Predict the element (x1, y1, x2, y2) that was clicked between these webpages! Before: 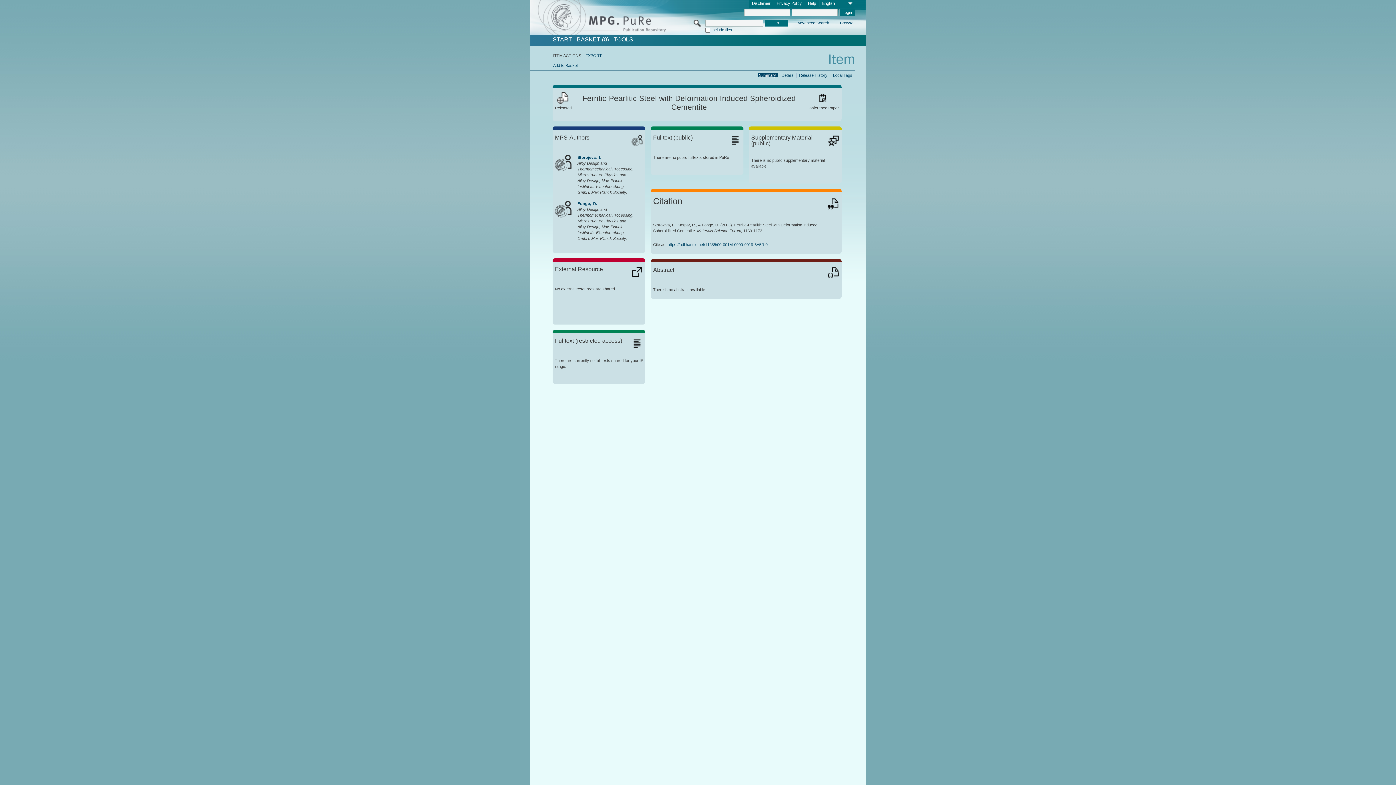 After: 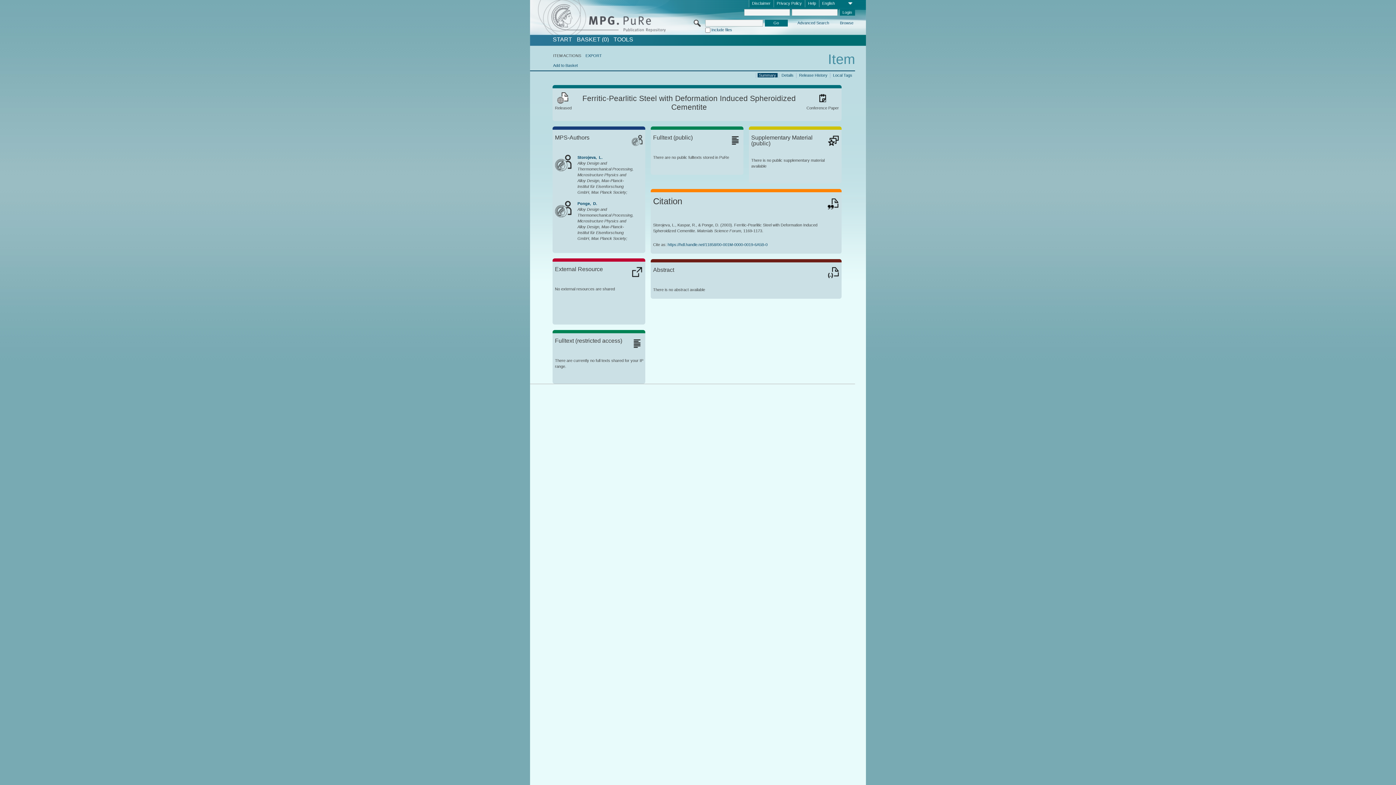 Action: label: https://hdl.handle.net/11858/00-001M-0000-0019-6A5B-0 bbox: (667, 242, 767, 246)